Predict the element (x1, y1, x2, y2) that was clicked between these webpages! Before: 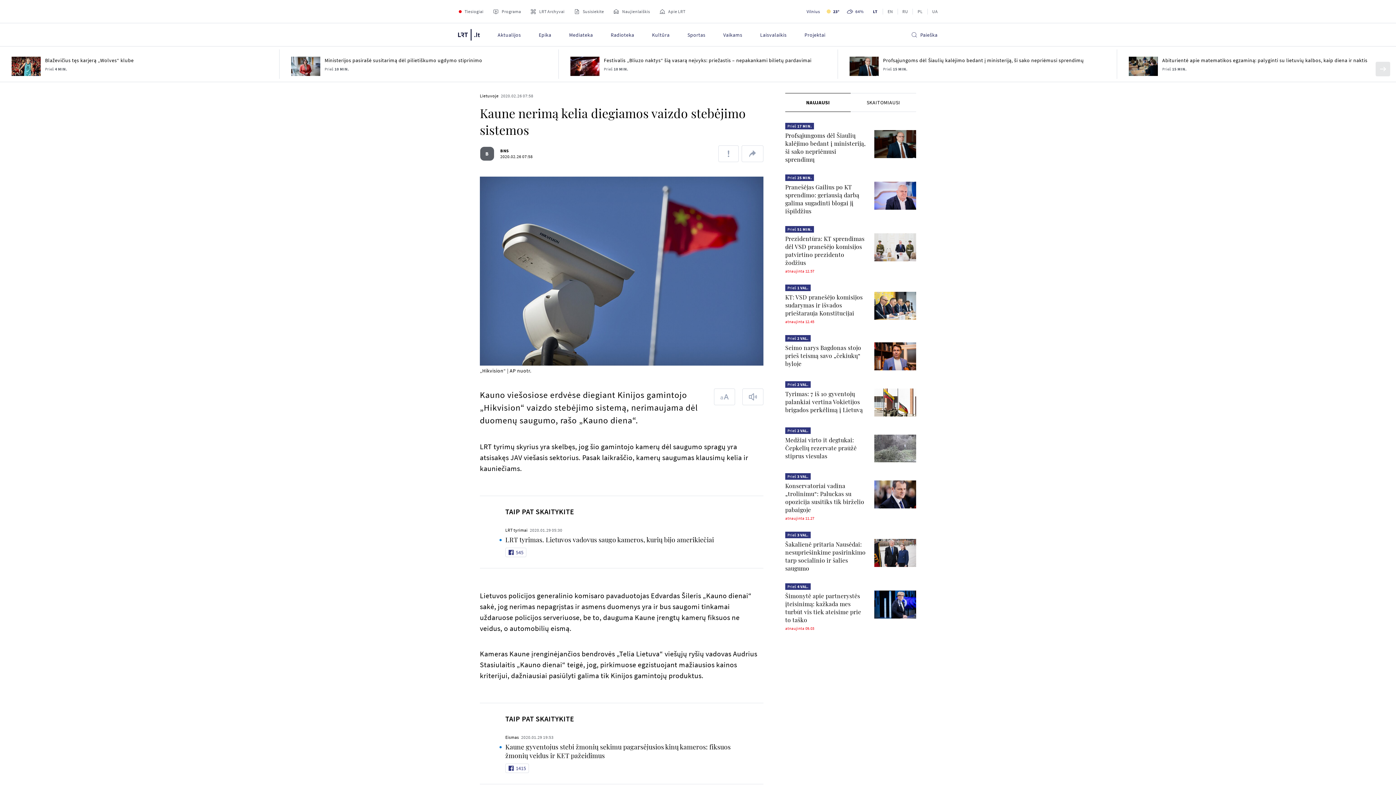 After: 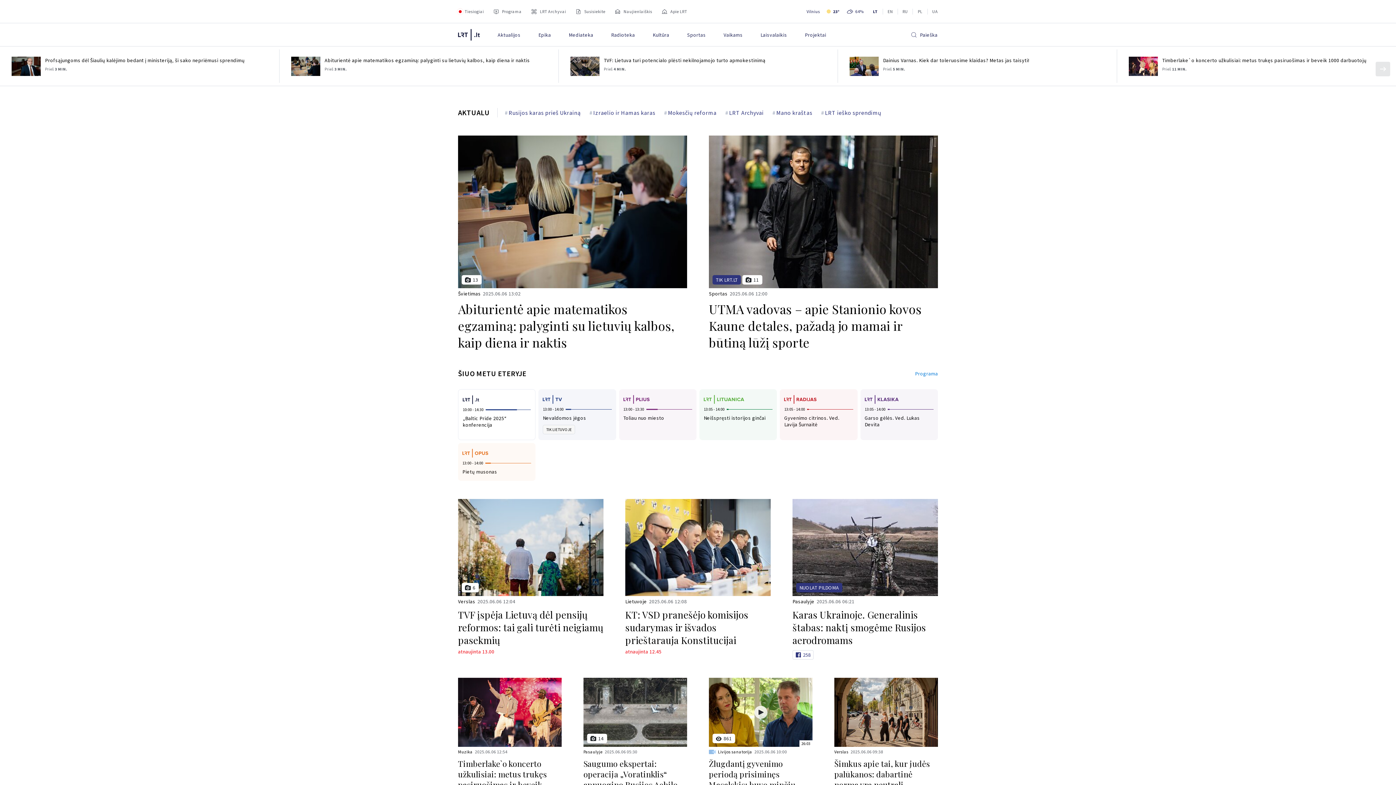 Action: bbox: (458, 28, 480, 40)